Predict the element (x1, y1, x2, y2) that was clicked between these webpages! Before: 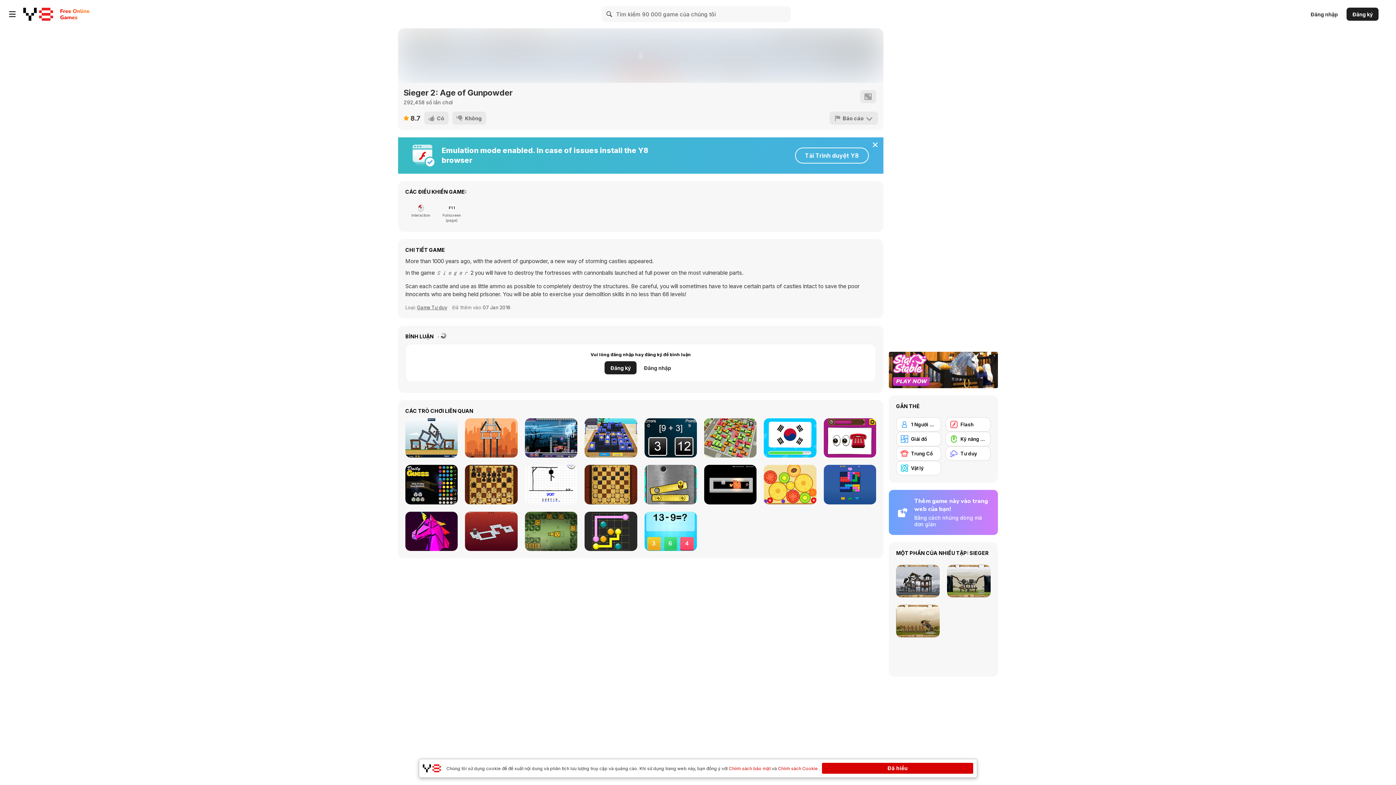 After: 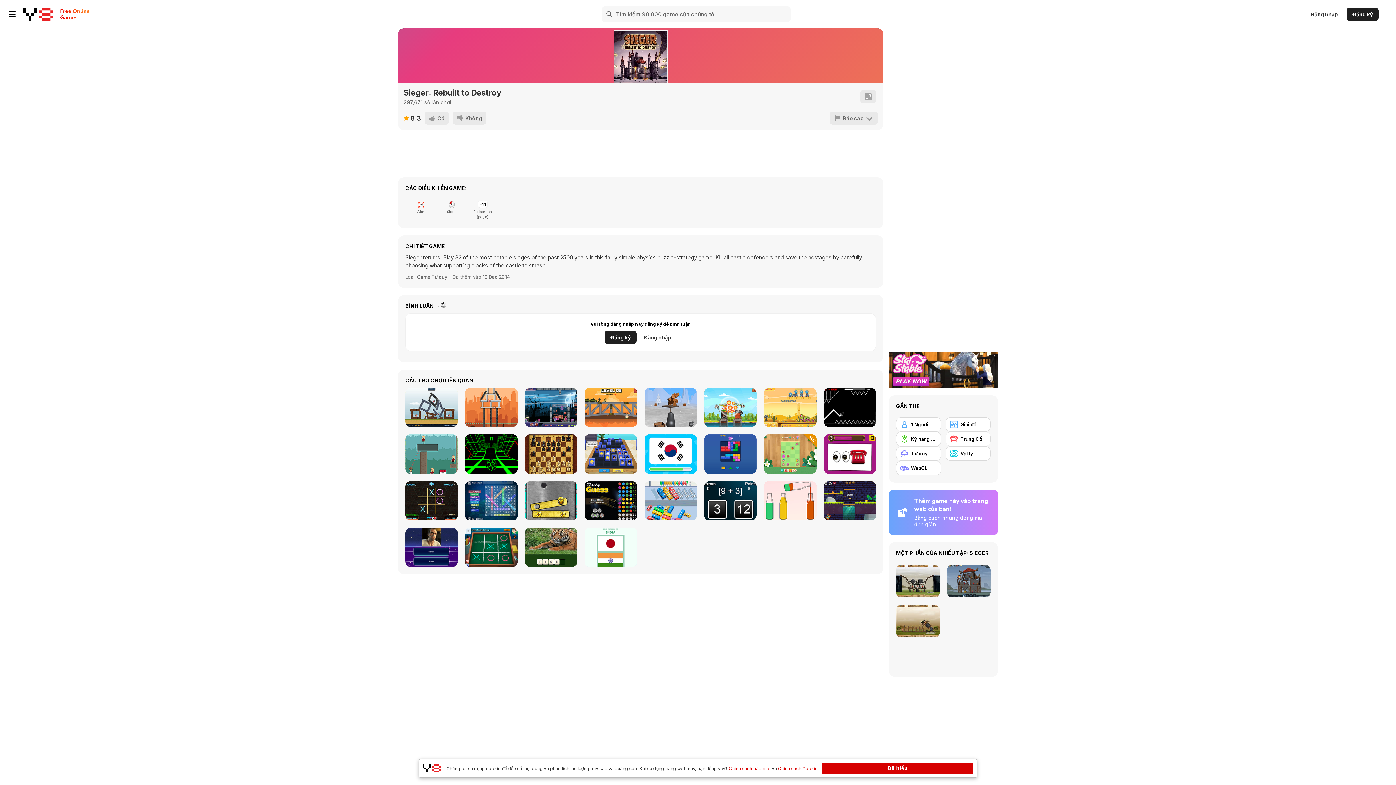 Action: label: Sieger: Rebuilt to Destroy bbox: (896, 565, 940, 597)